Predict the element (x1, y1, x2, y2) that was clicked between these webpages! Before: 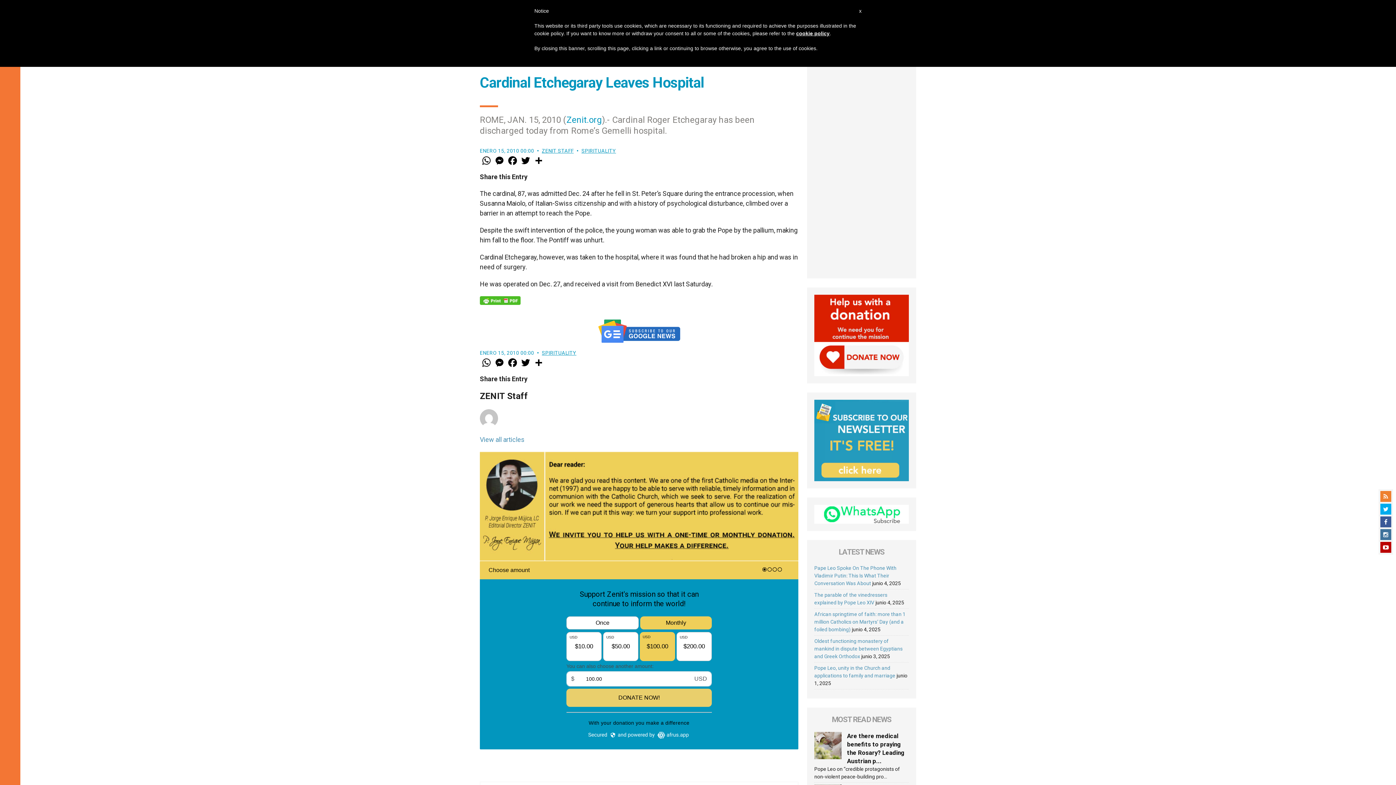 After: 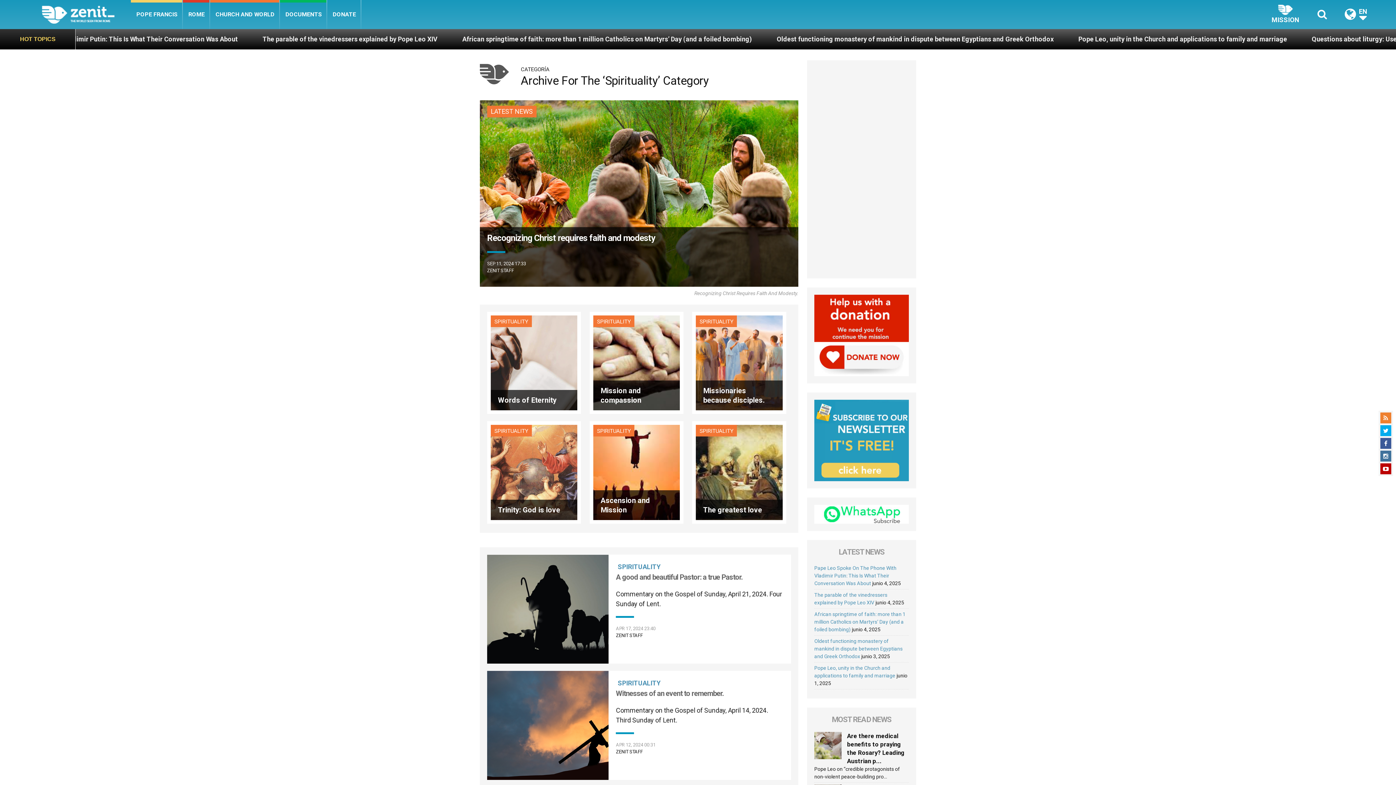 Action: label: SPIRITUALITY bbox: (542, 350, 576, 356)